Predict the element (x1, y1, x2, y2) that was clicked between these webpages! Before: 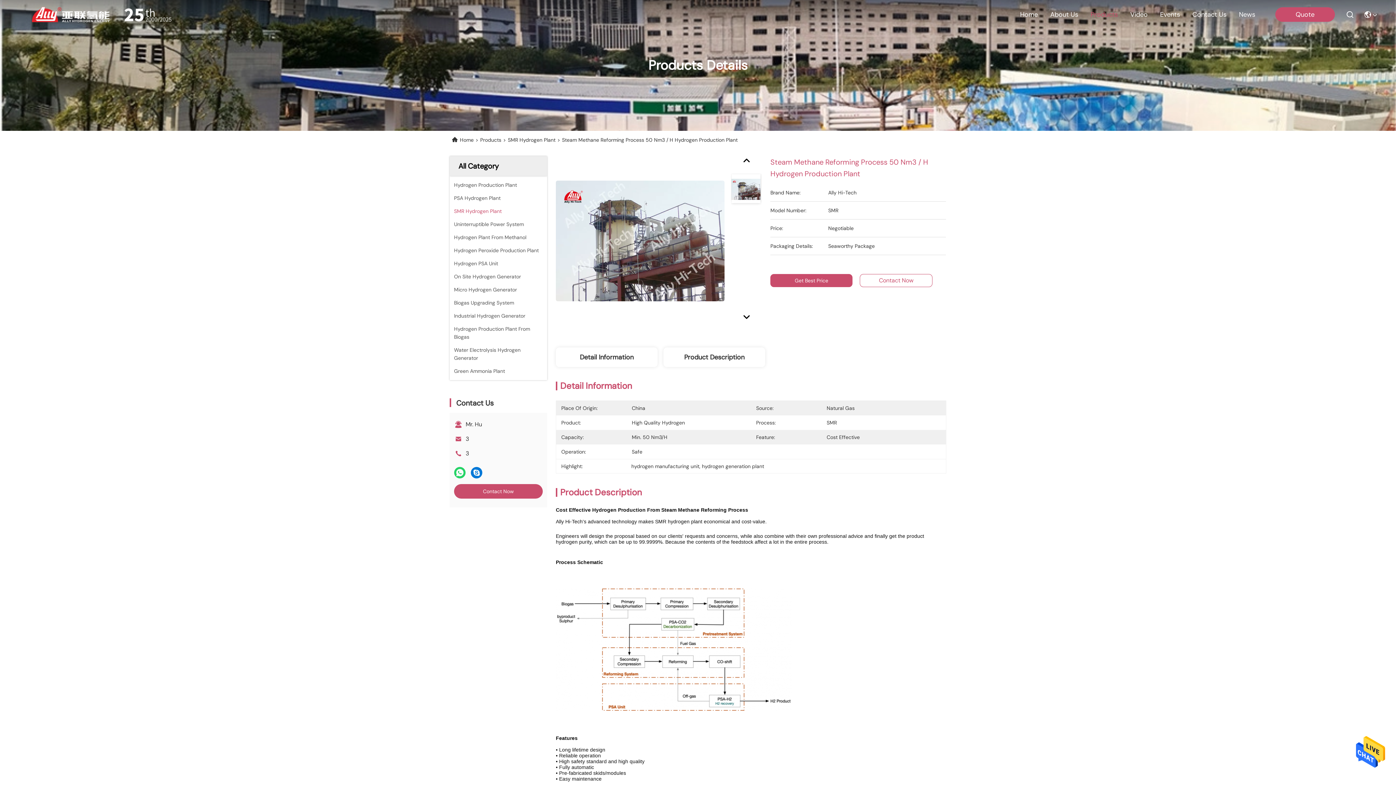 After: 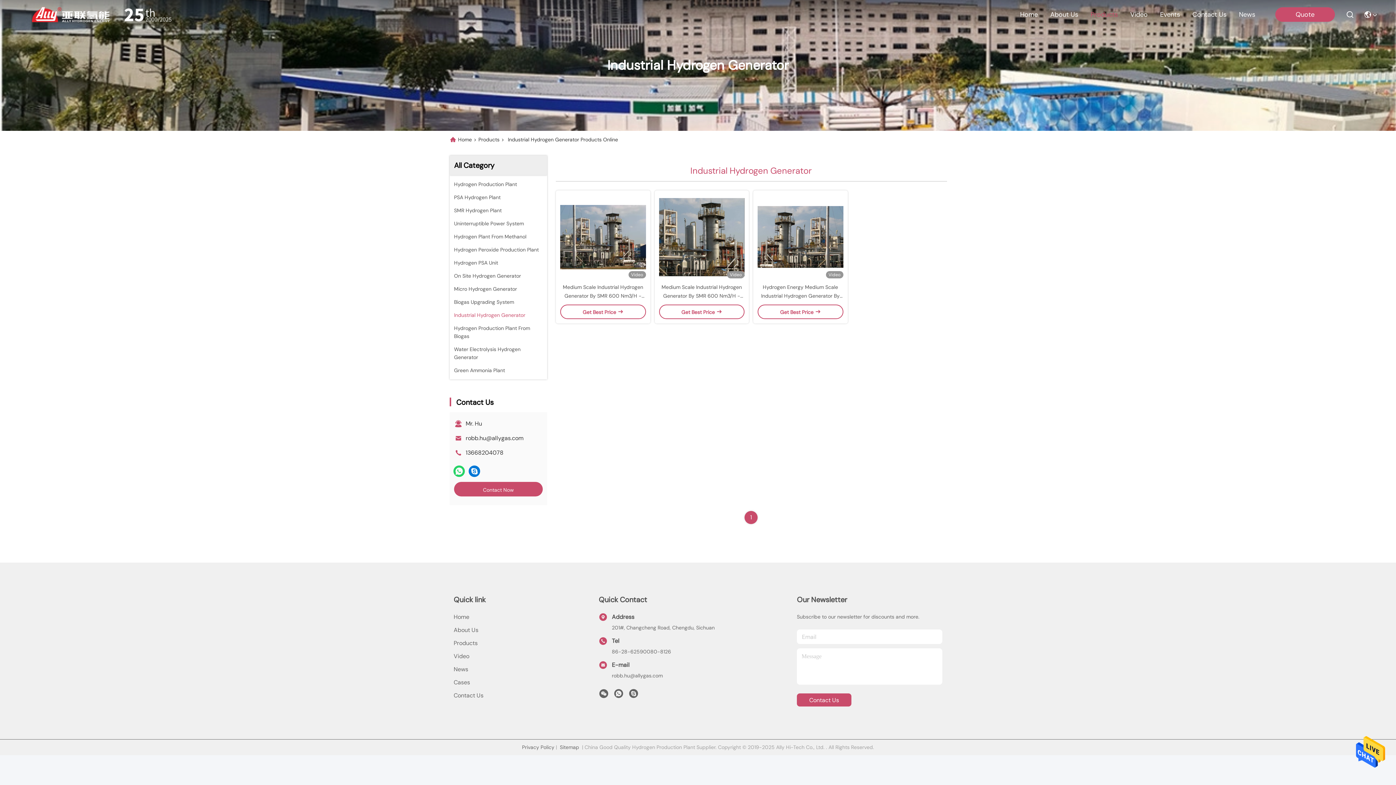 Action: label: Industrial Hydrogen Generator bbox: (454, 312, 525, 320)